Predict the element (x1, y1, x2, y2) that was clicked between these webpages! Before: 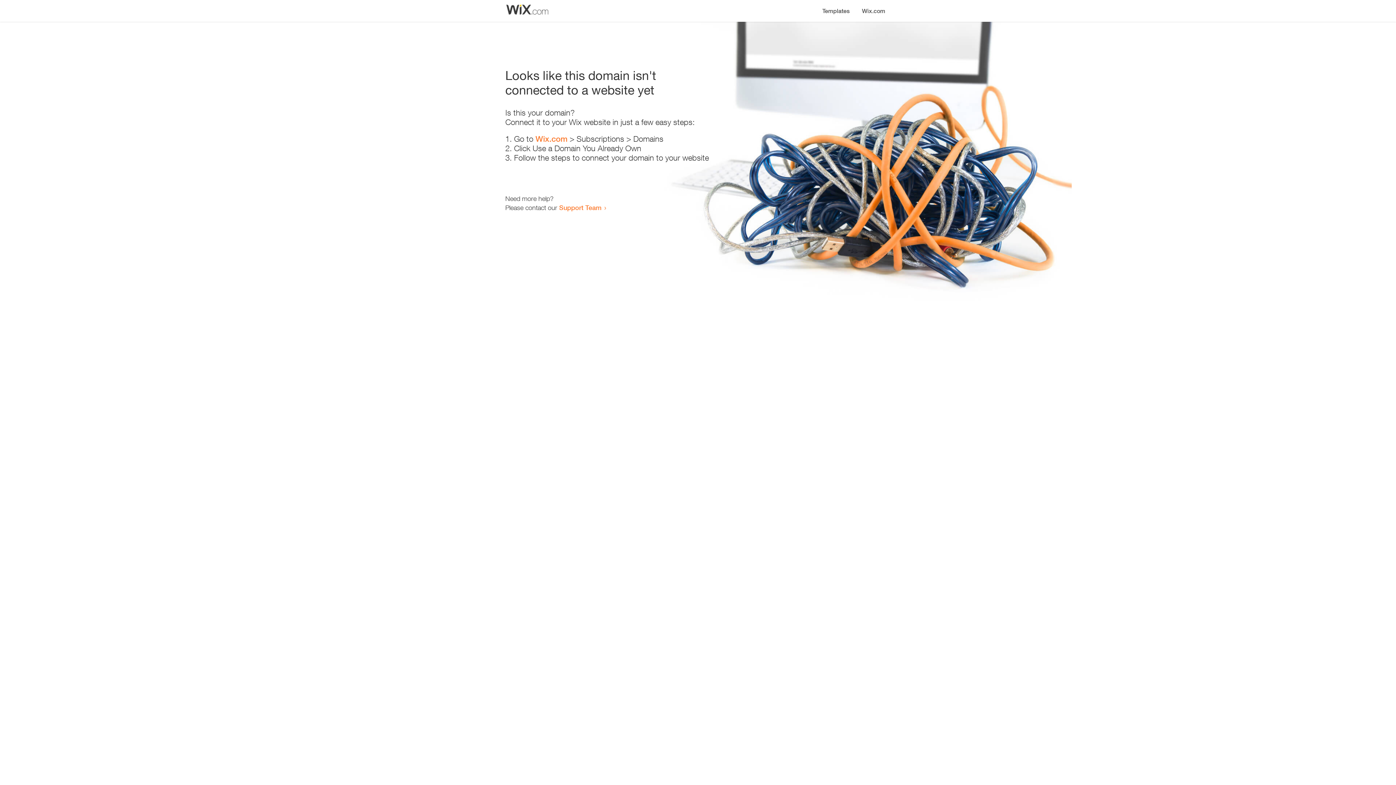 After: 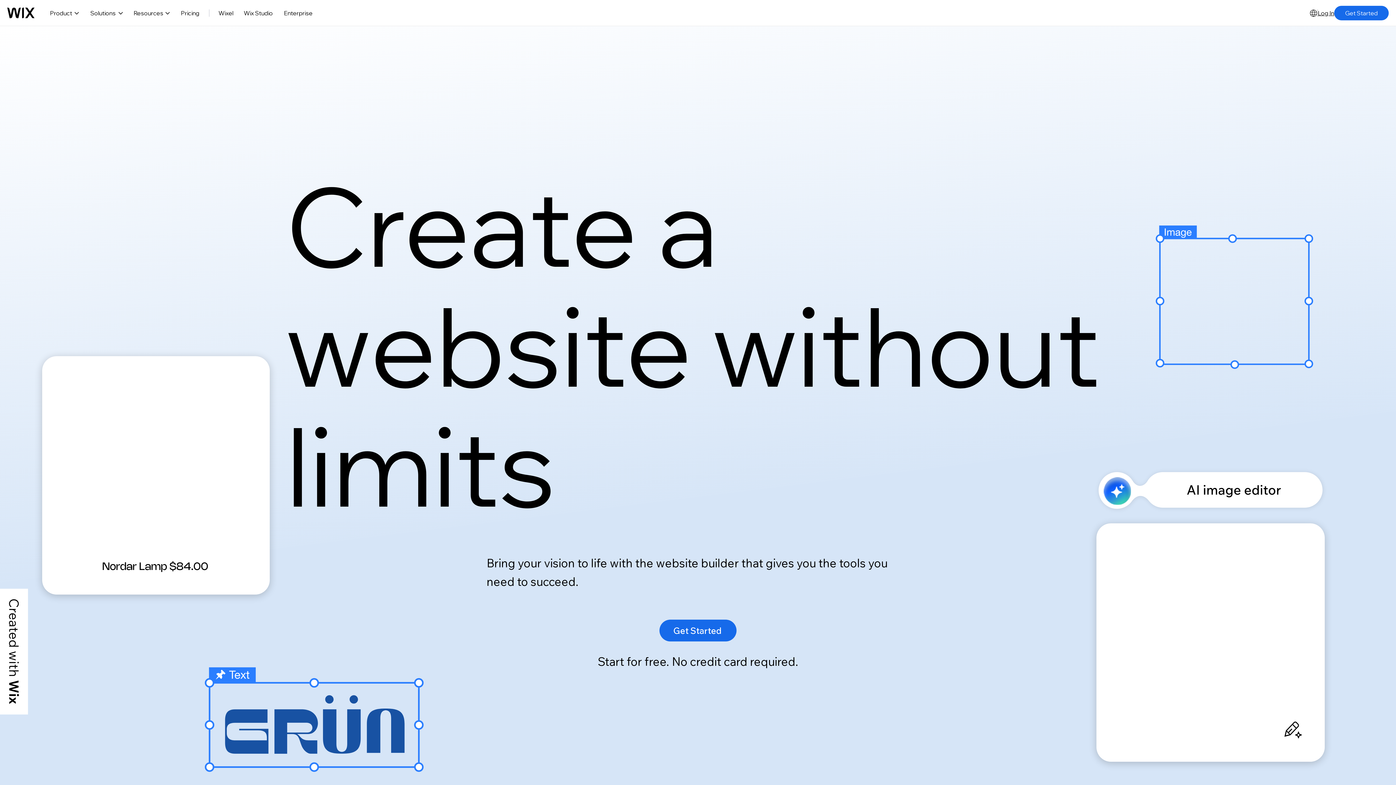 Action: label: Wix.com bbox: (535, 134, 567, 143)